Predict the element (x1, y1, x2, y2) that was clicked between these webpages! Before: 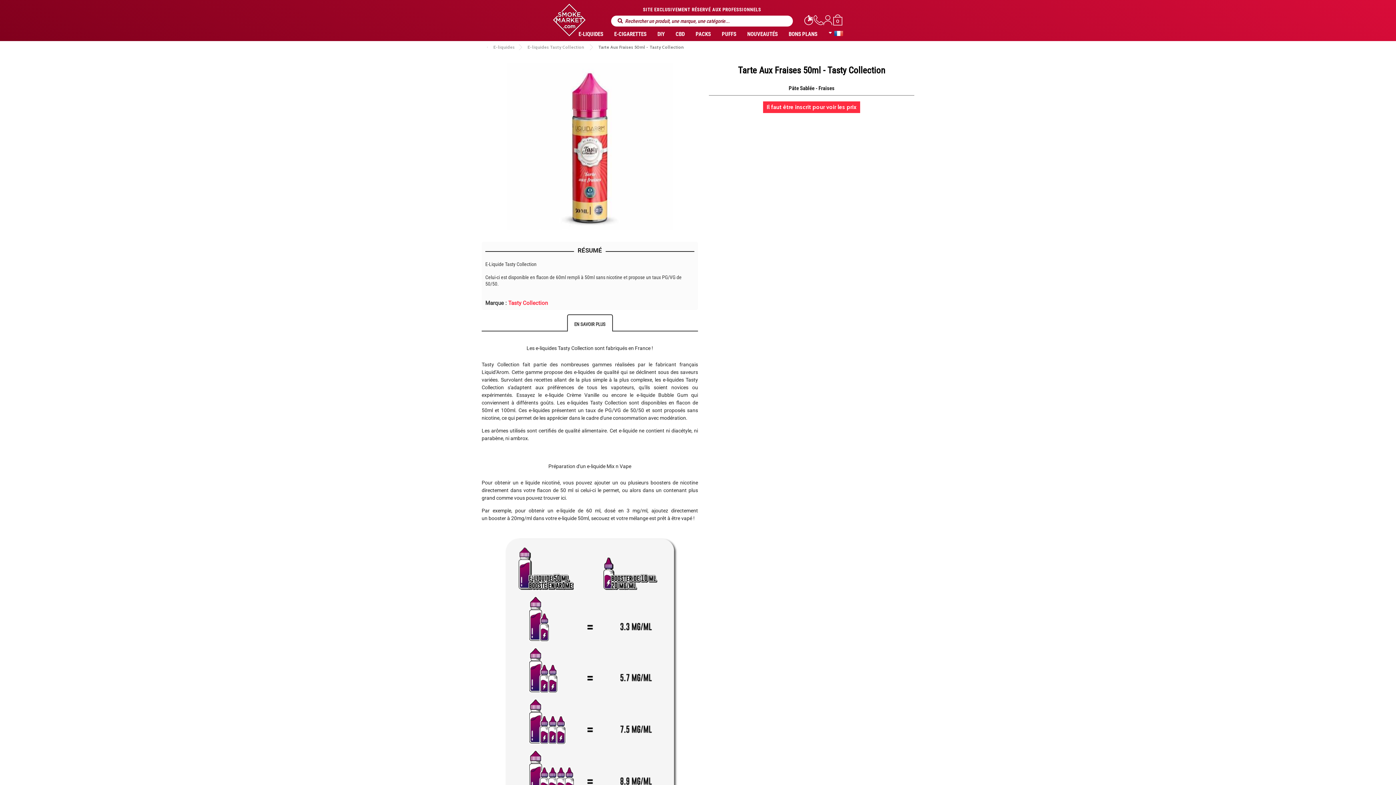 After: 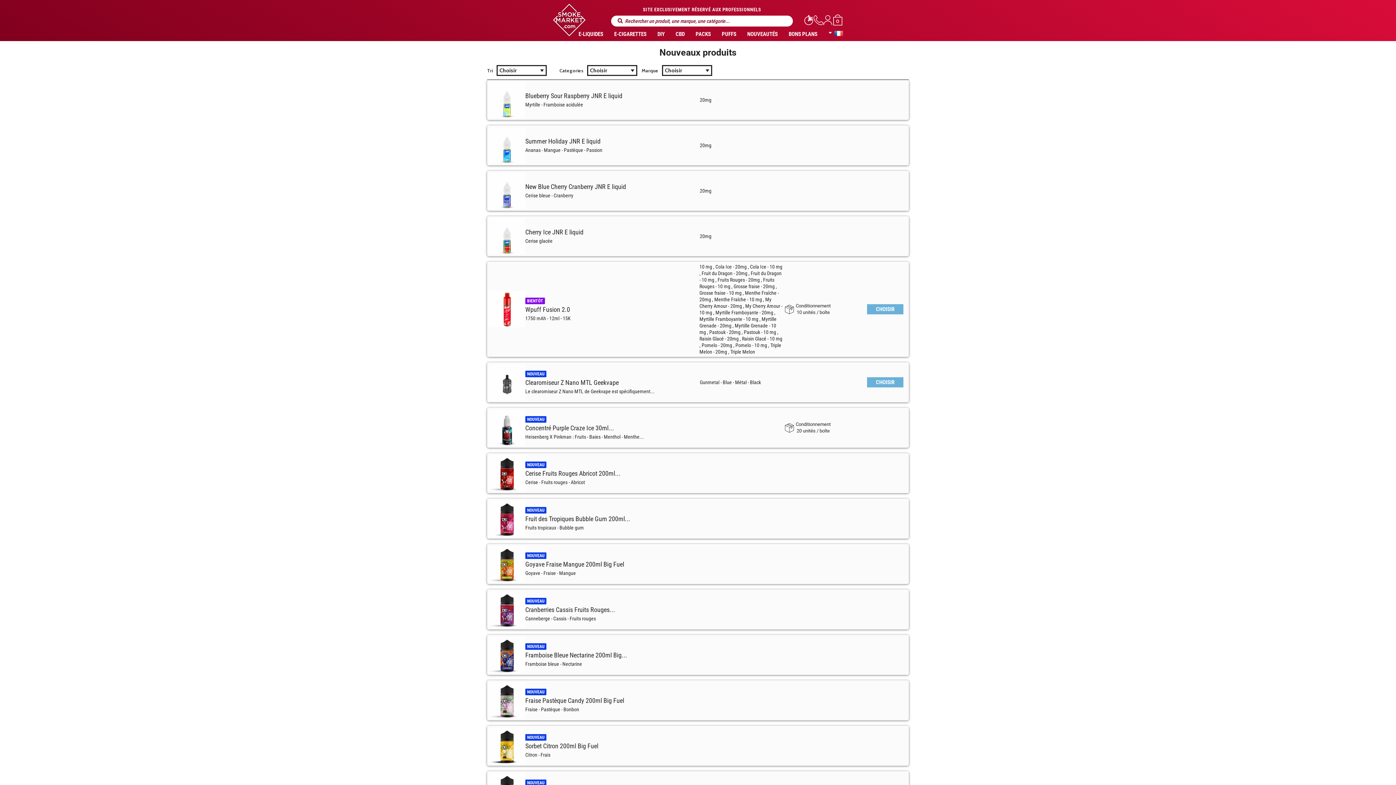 Action: label: NOUVEAUTÉS bbox: (744, 28, 781, 39)